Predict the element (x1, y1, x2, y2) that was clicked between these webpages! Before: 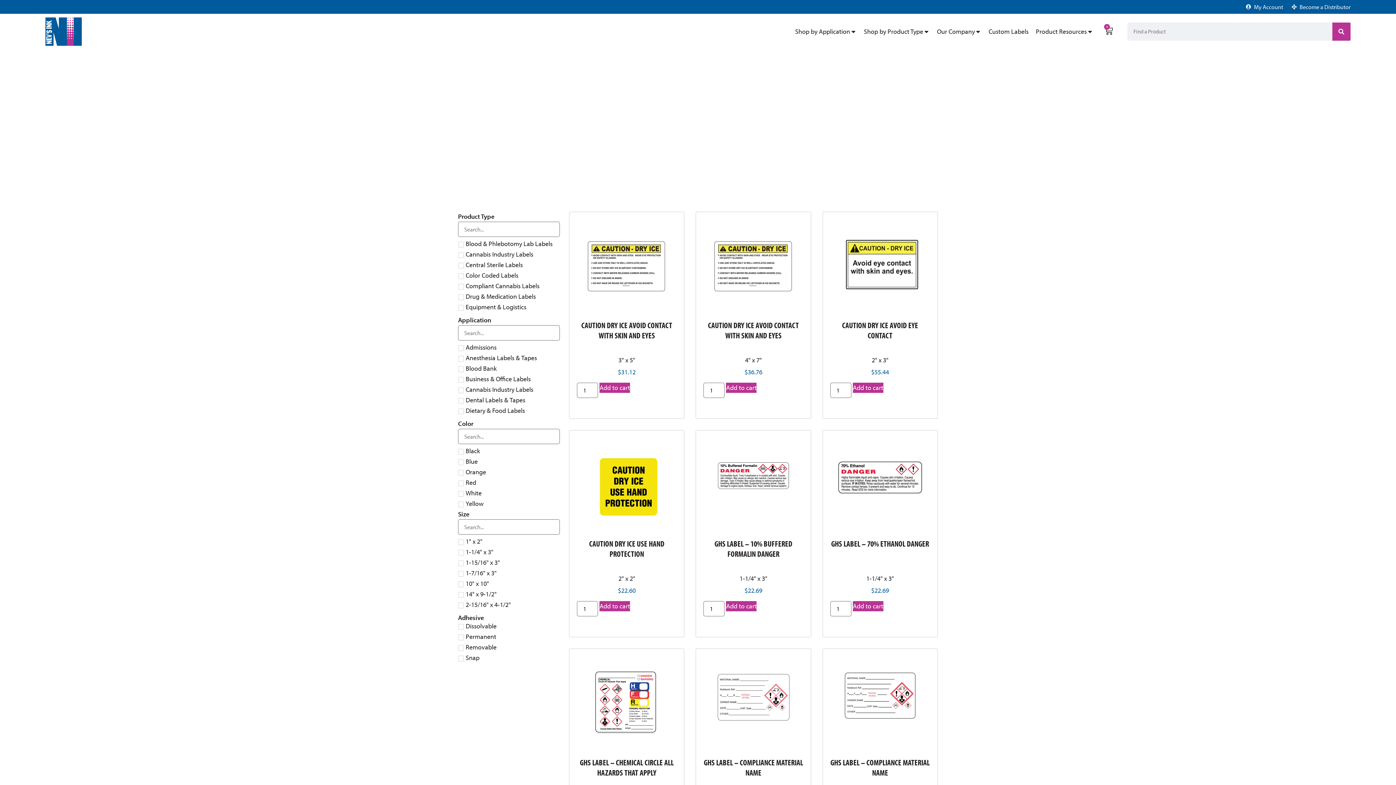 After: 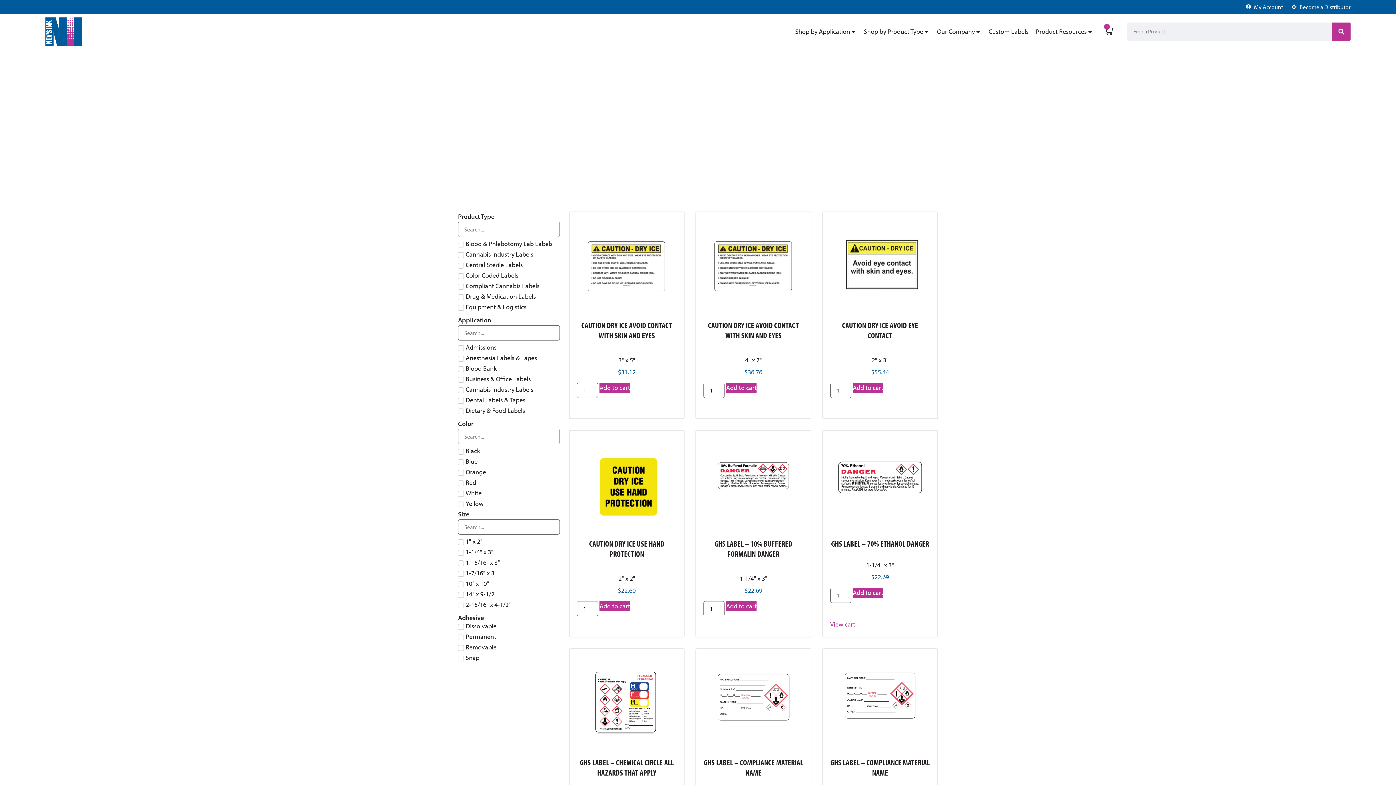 Action: label: Add to cart: “GHS Label - 70% Ethanol Danger” bbox: (853, 601, 883, 611)